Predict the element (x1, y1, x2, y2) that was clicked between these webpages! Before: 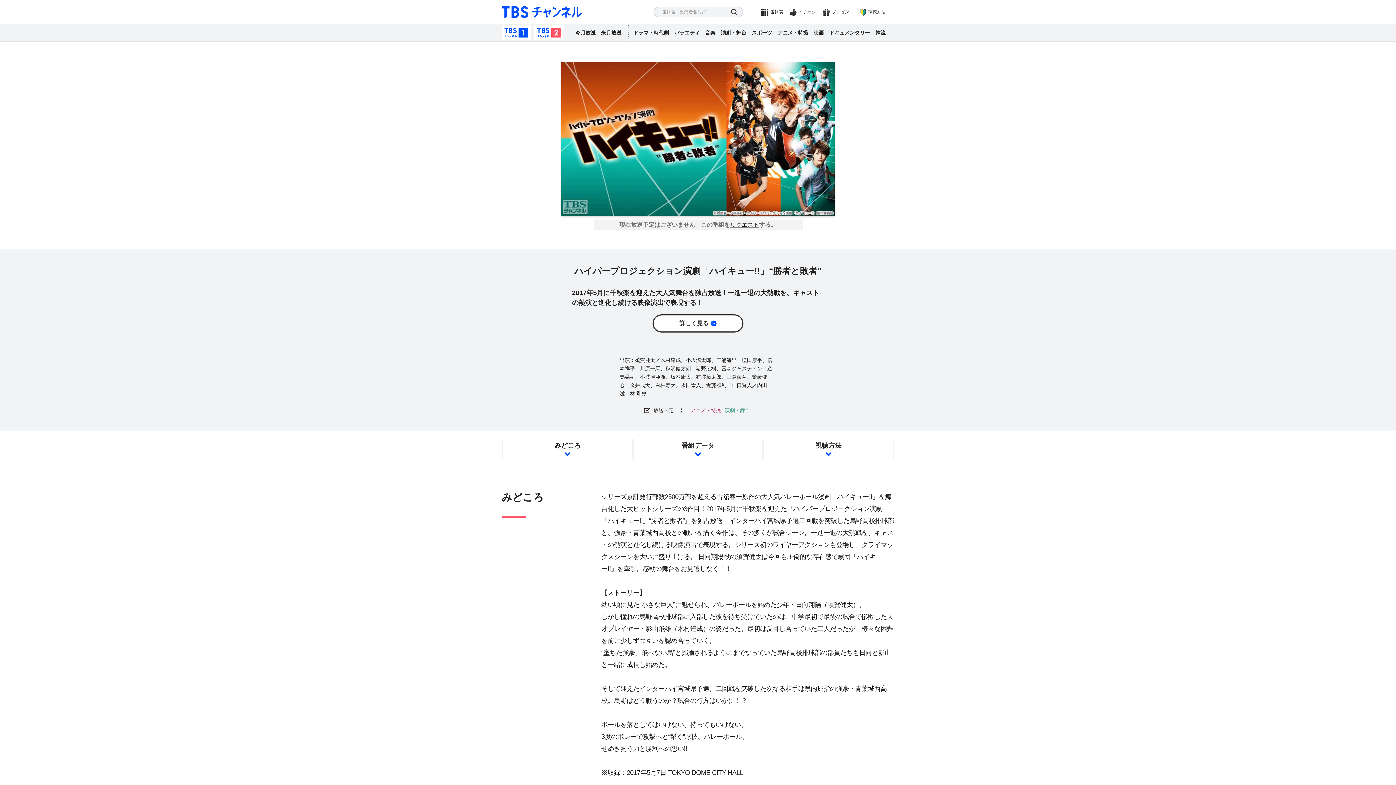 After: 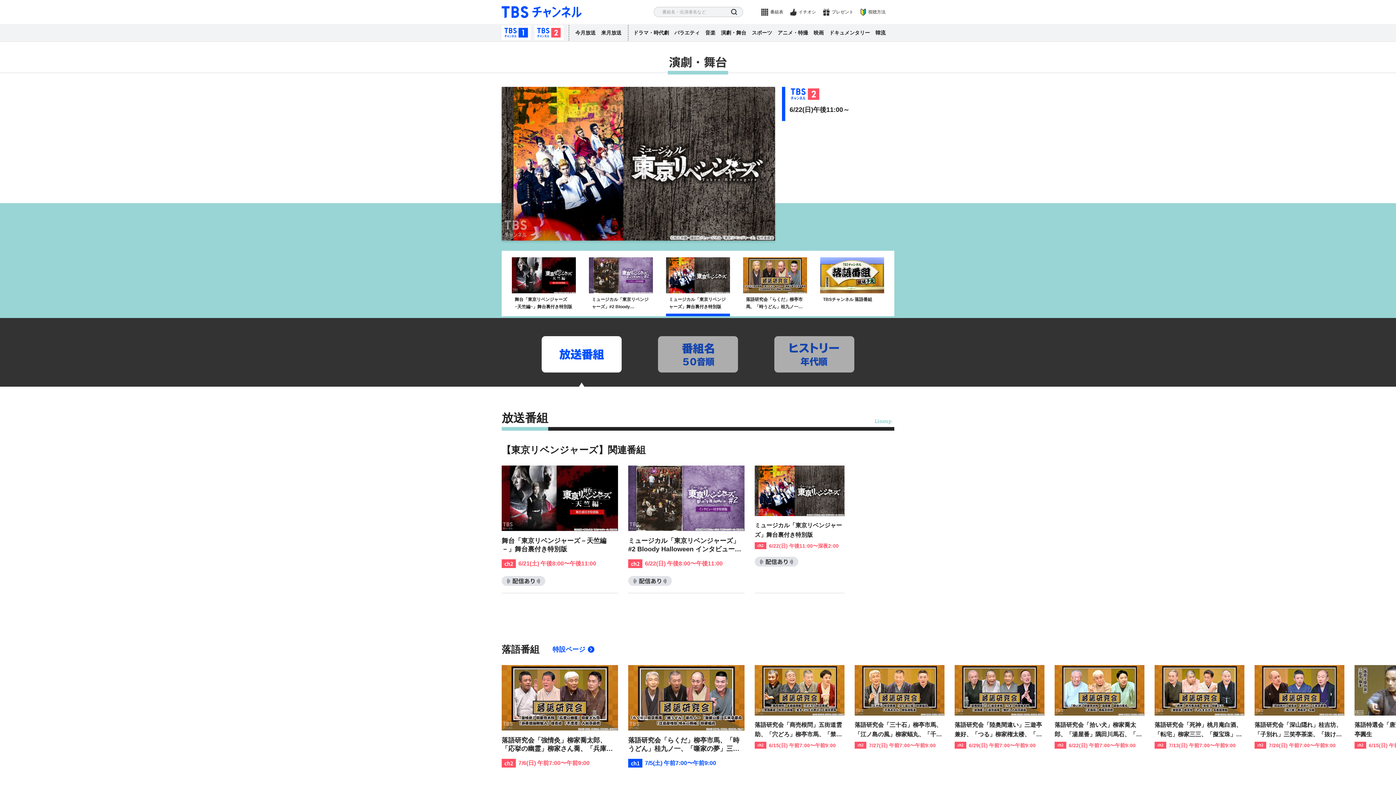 Action: bbox: (721, 29, 746, 35) label: 演劇・舞台